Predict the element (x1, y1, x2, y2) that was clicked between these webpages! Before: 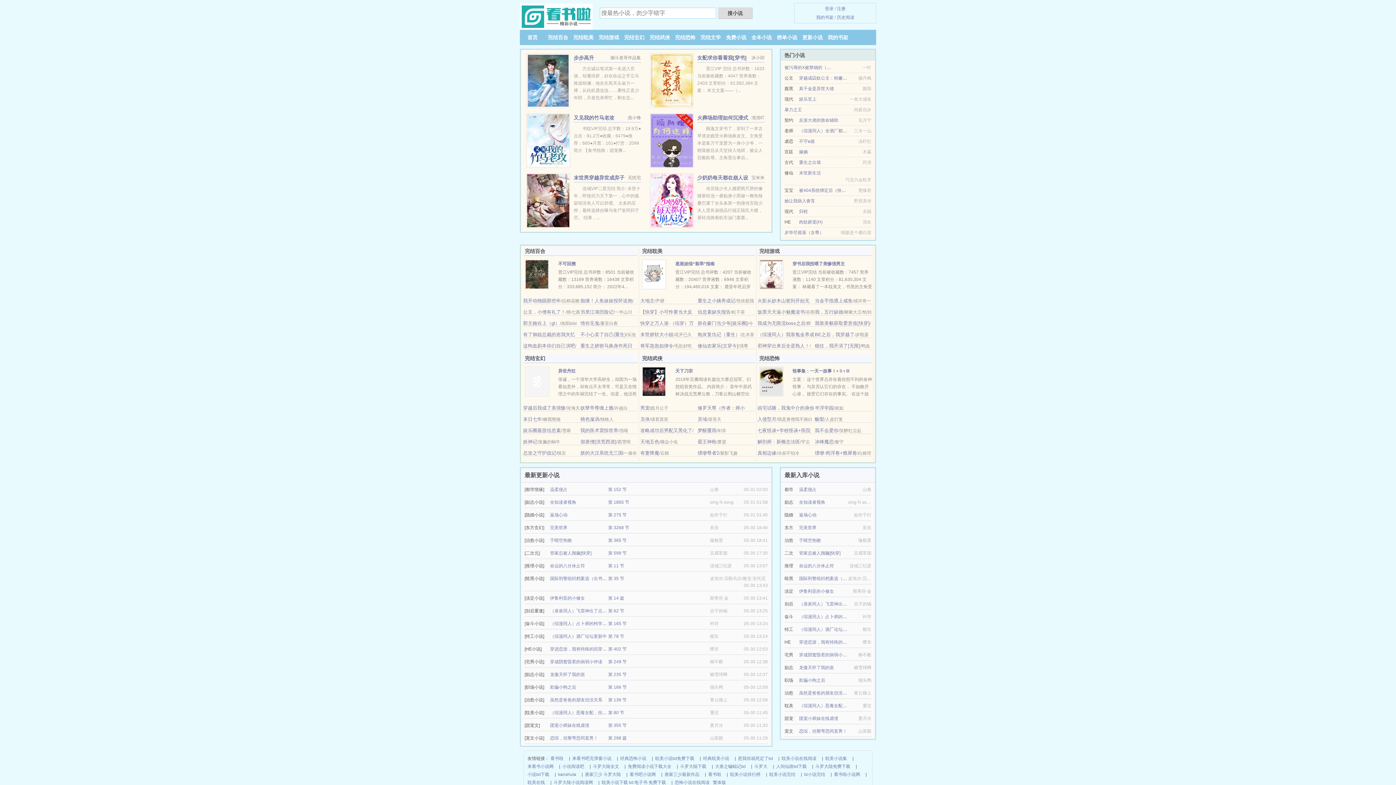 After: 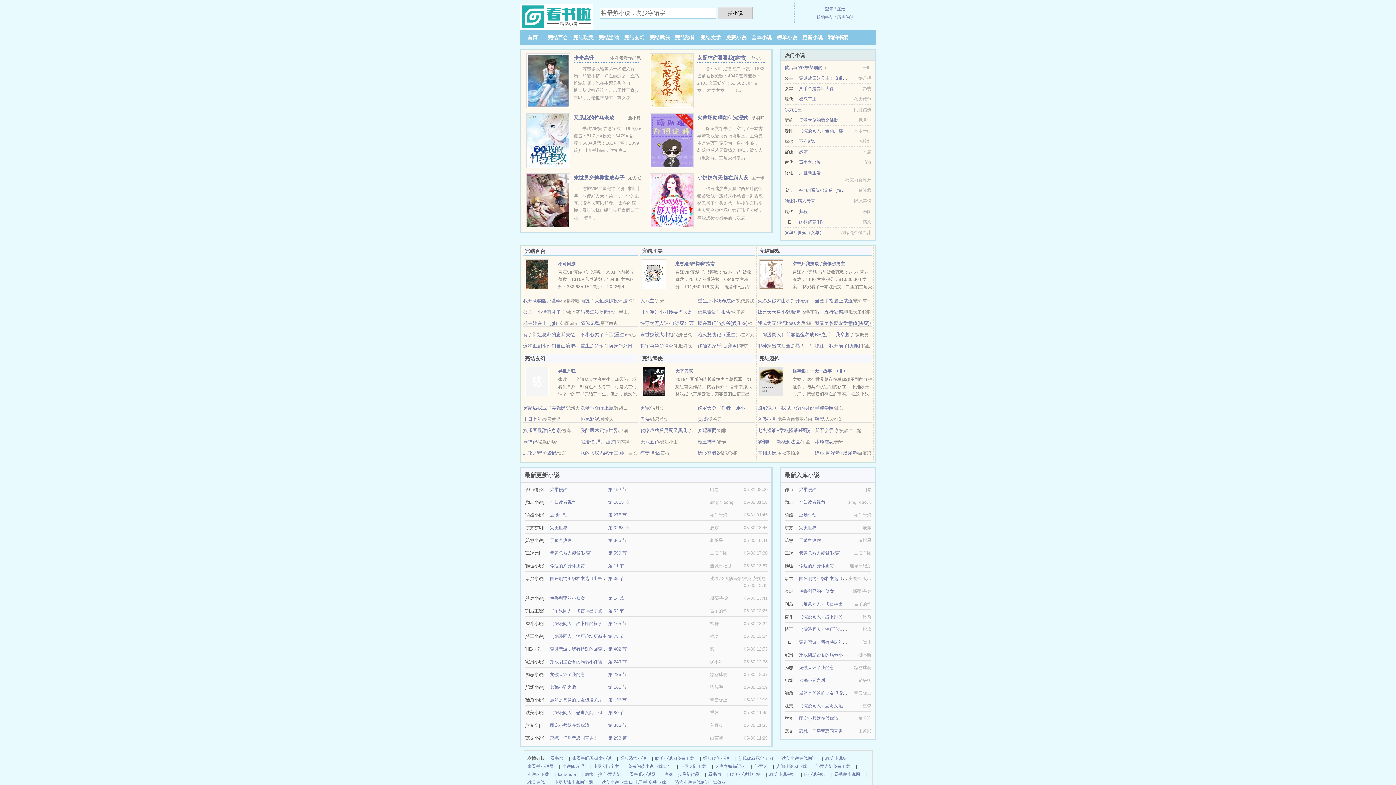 Action: bbox: (550, 595, 585, 601) label: 伊鲁利亚的小修女